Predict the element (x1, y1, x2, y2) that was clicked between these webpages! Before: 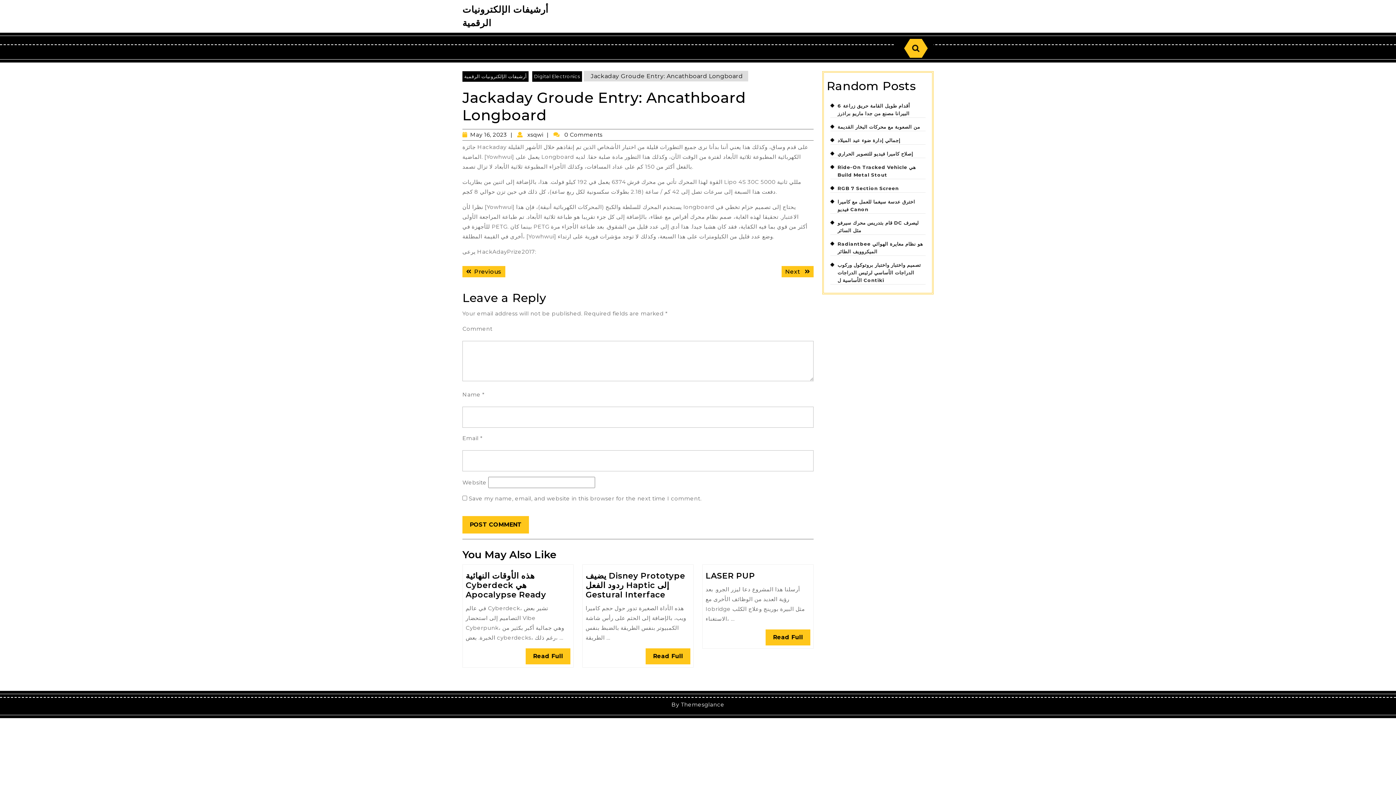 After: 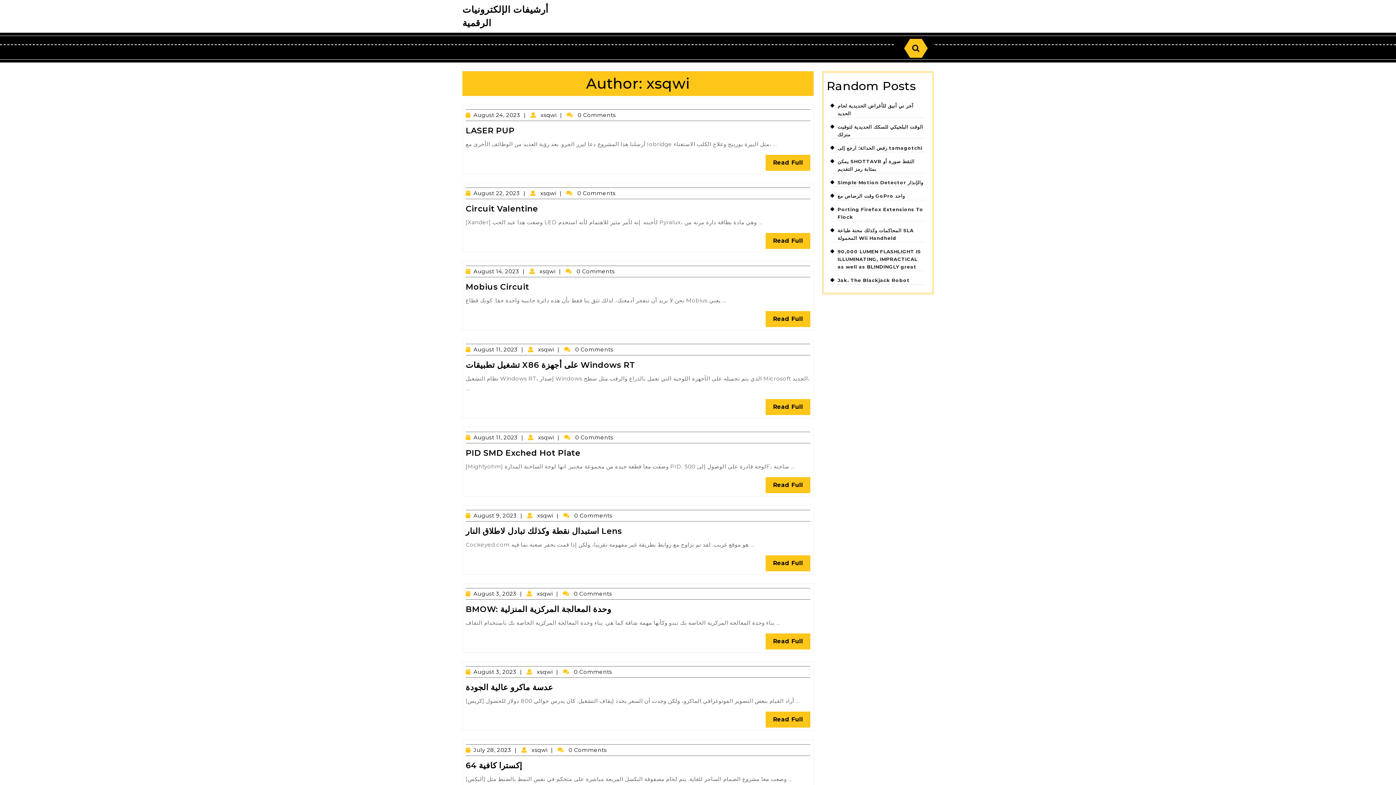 Action: label:  xsqwi
xsqwi bbox: (525, 131, 551, 138)